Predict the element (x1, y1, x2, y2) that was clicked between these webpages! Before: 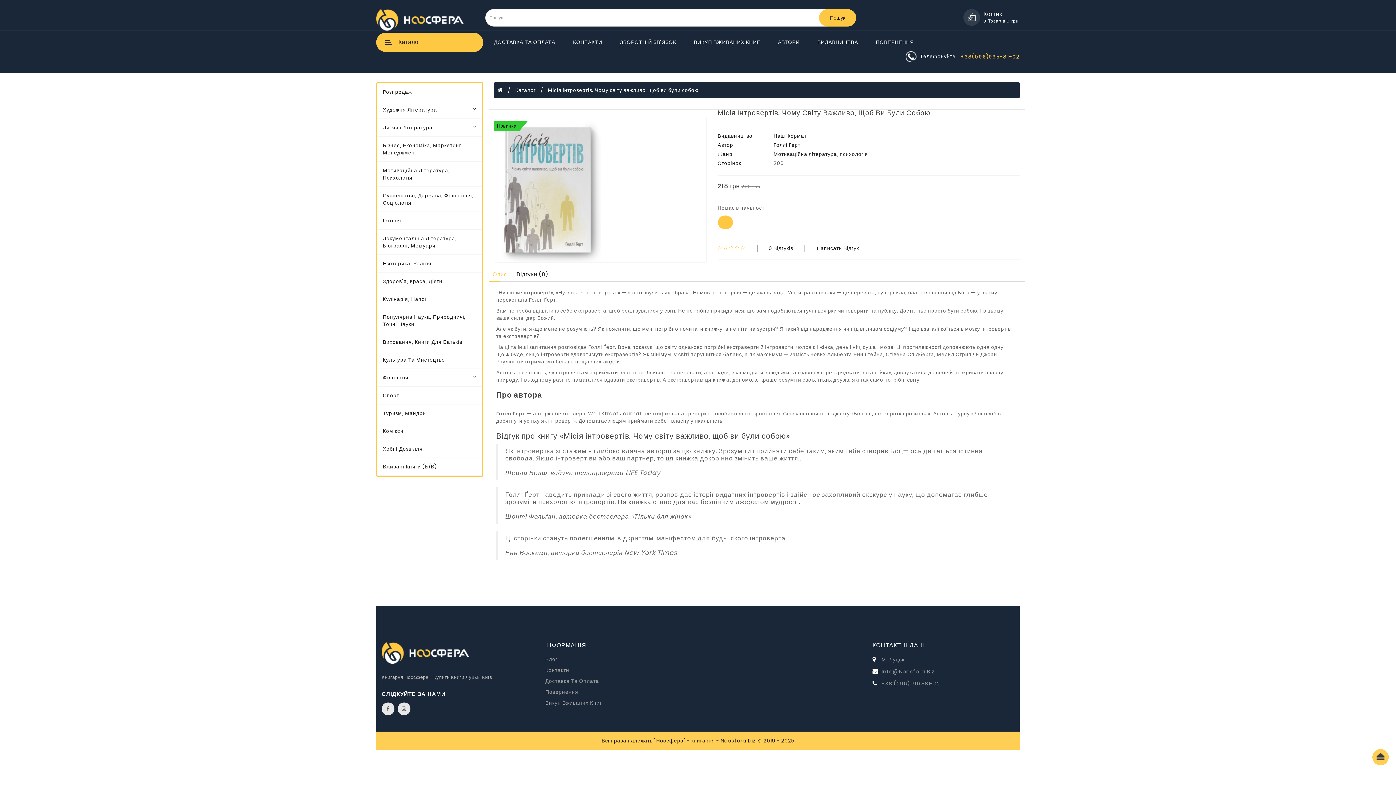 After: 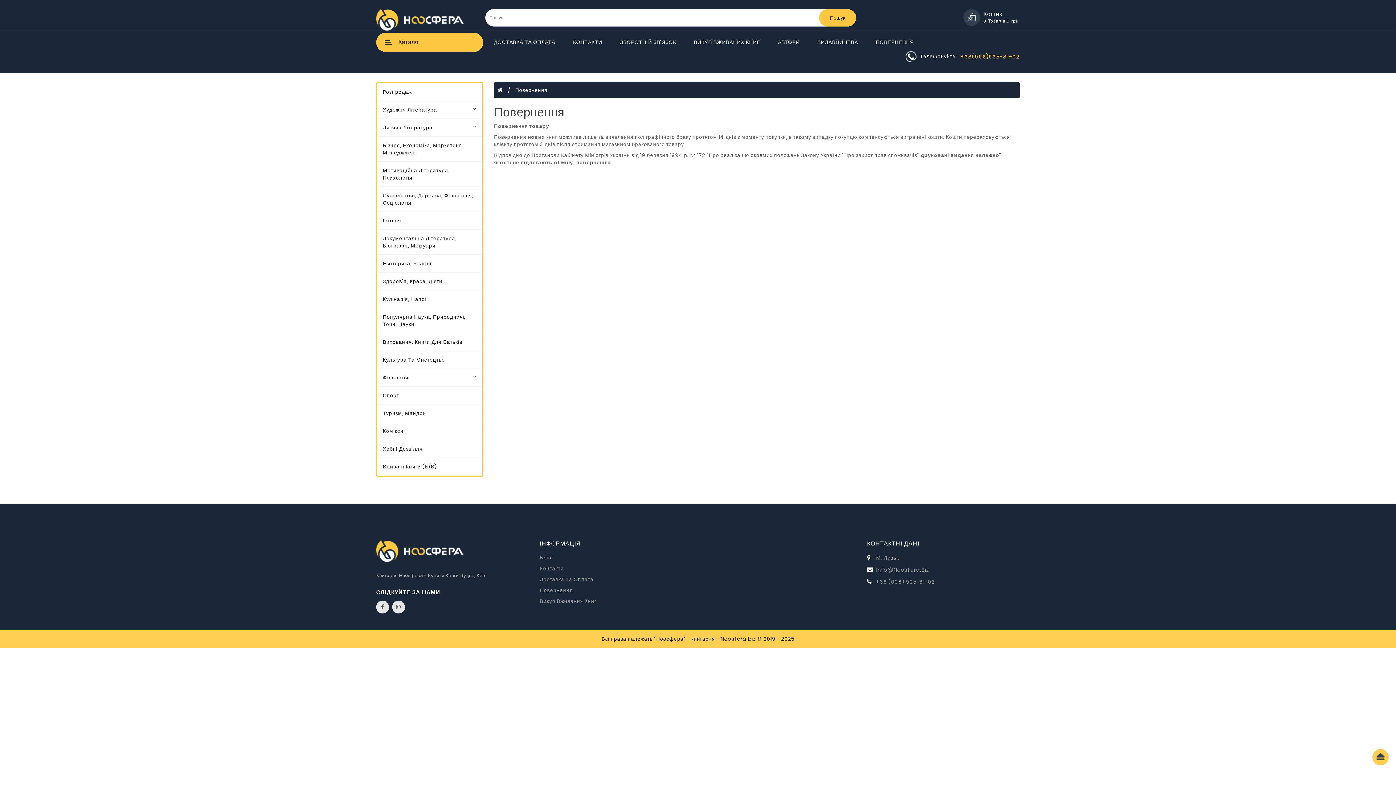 Action: label: Повернення bbox: (545, 688, 578, 696)